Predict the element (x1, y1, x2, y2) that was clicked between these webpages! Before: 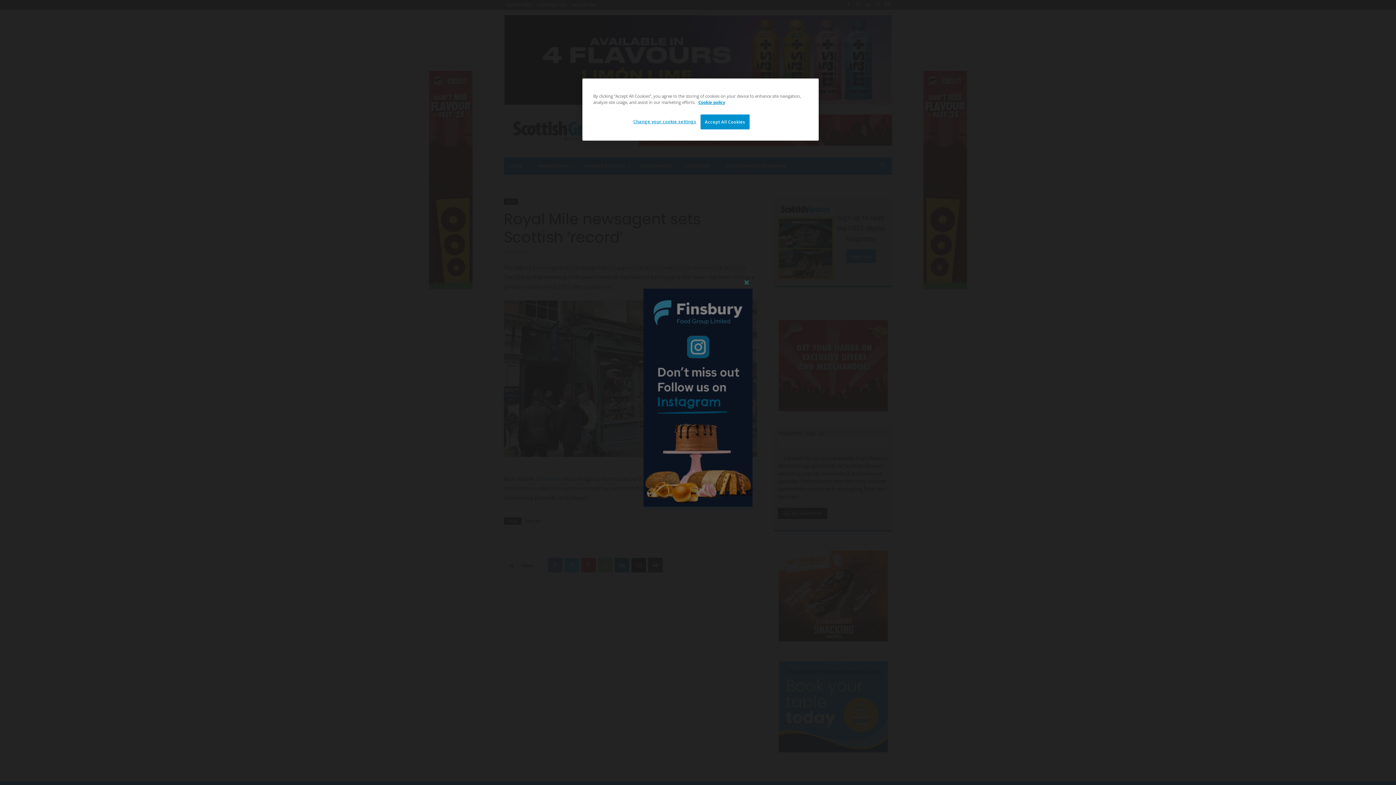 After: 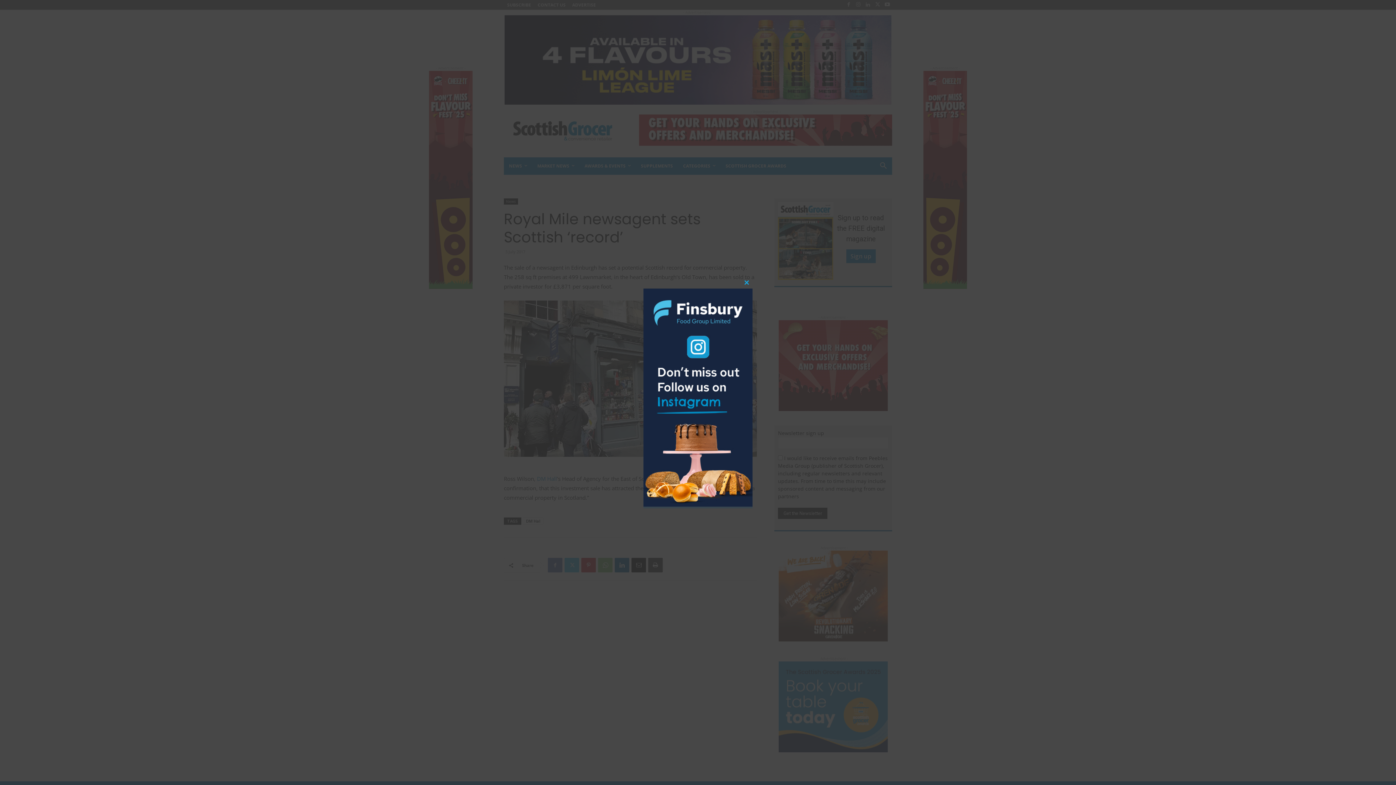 Action: bbox: (700, 114, 749, 129) label: Accept All Cookies